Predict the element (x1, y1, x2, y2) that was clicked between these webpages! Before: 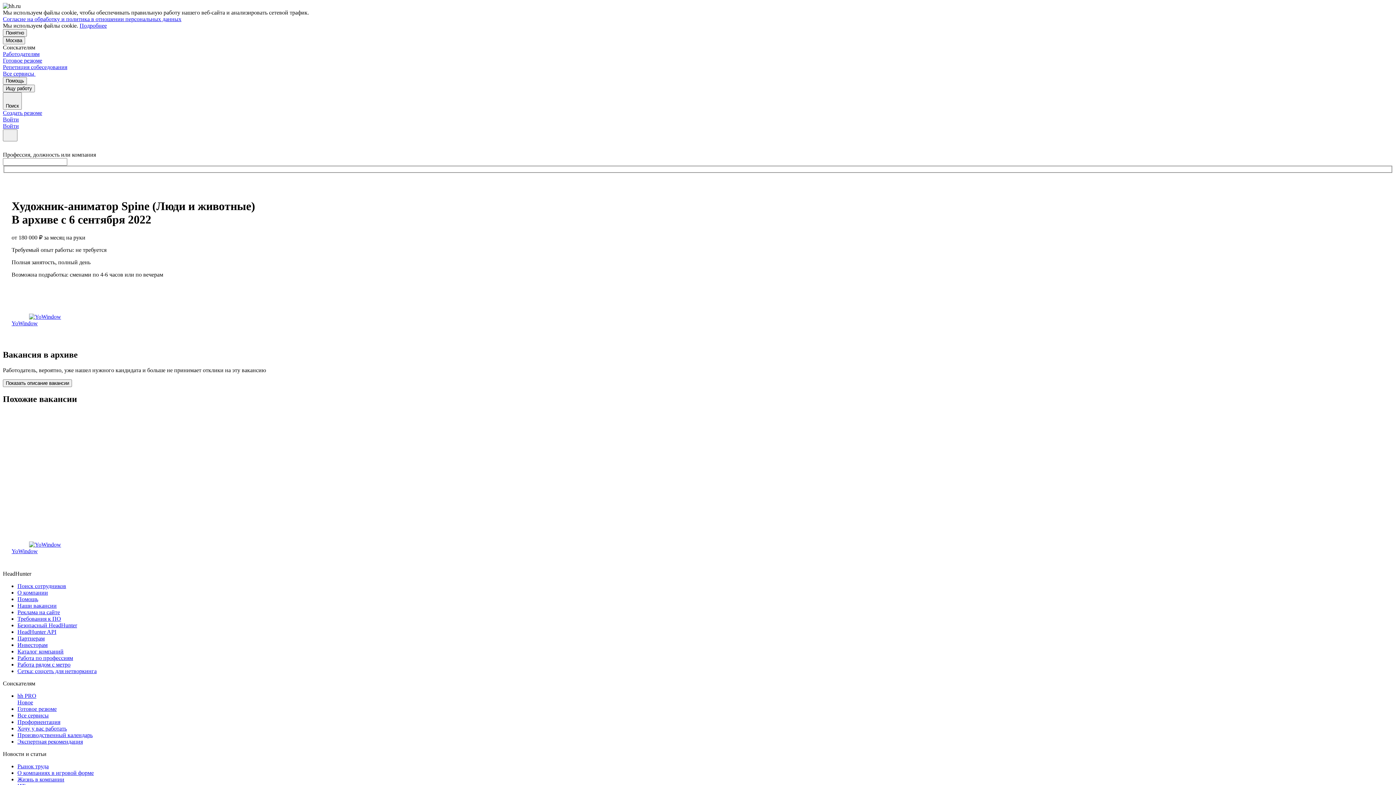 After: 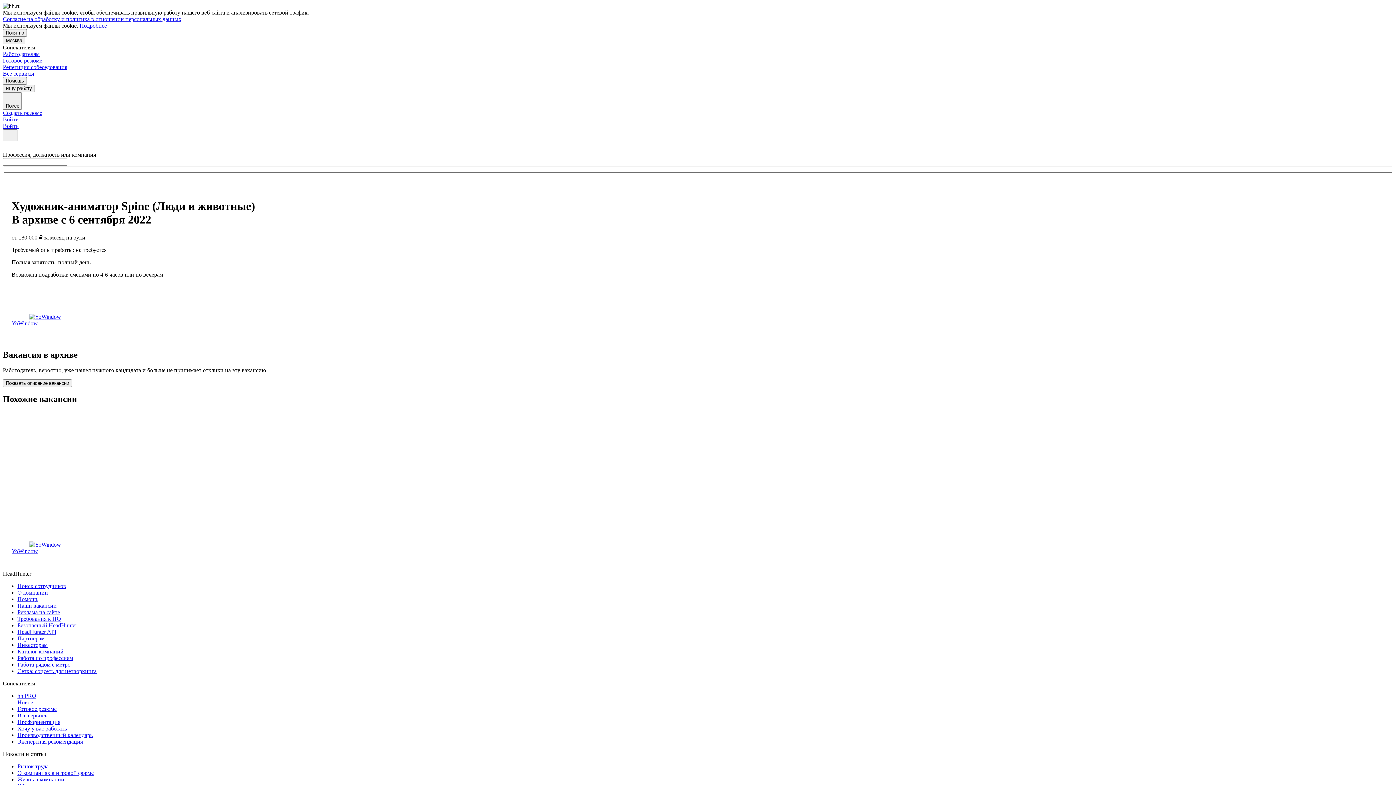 Action: bbox: (79, 22, 106, 28) label: Подробнее